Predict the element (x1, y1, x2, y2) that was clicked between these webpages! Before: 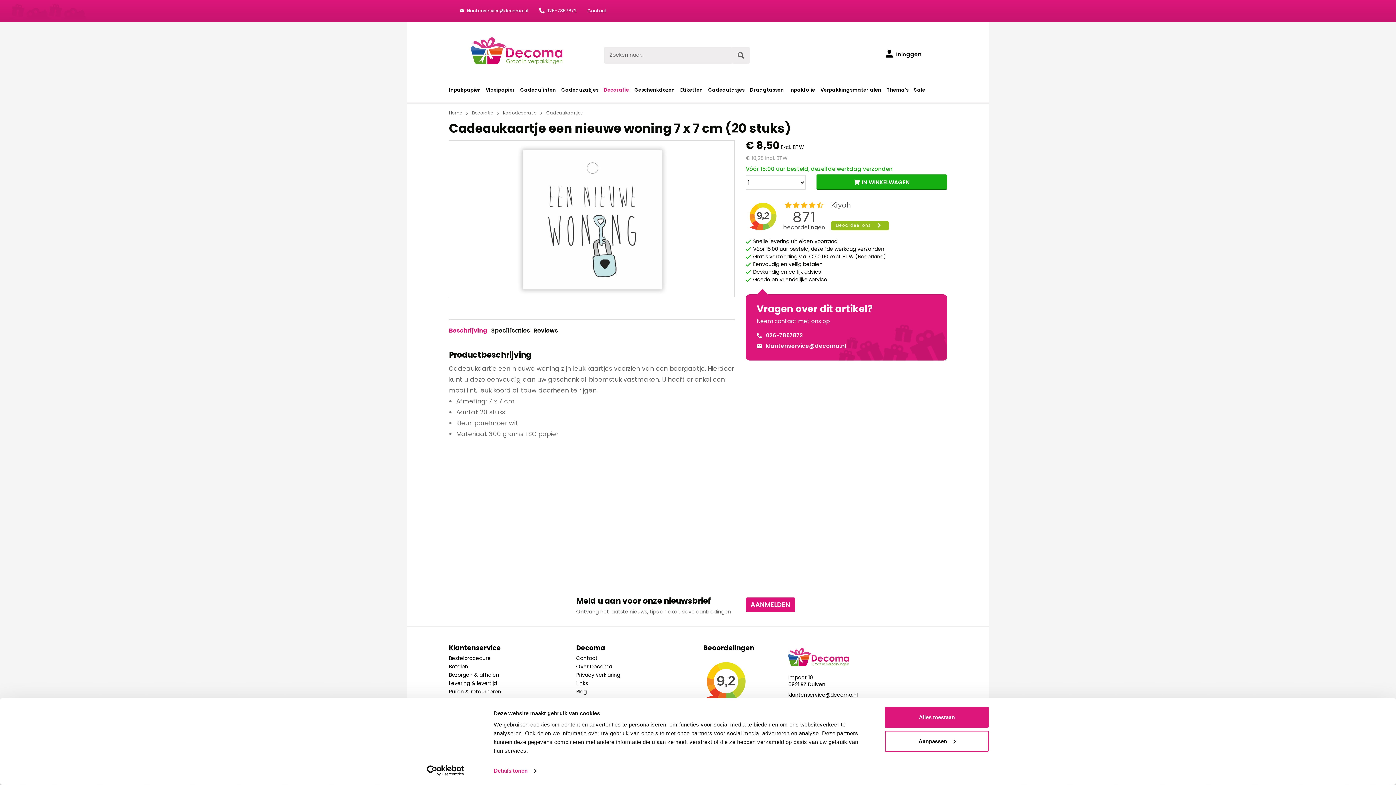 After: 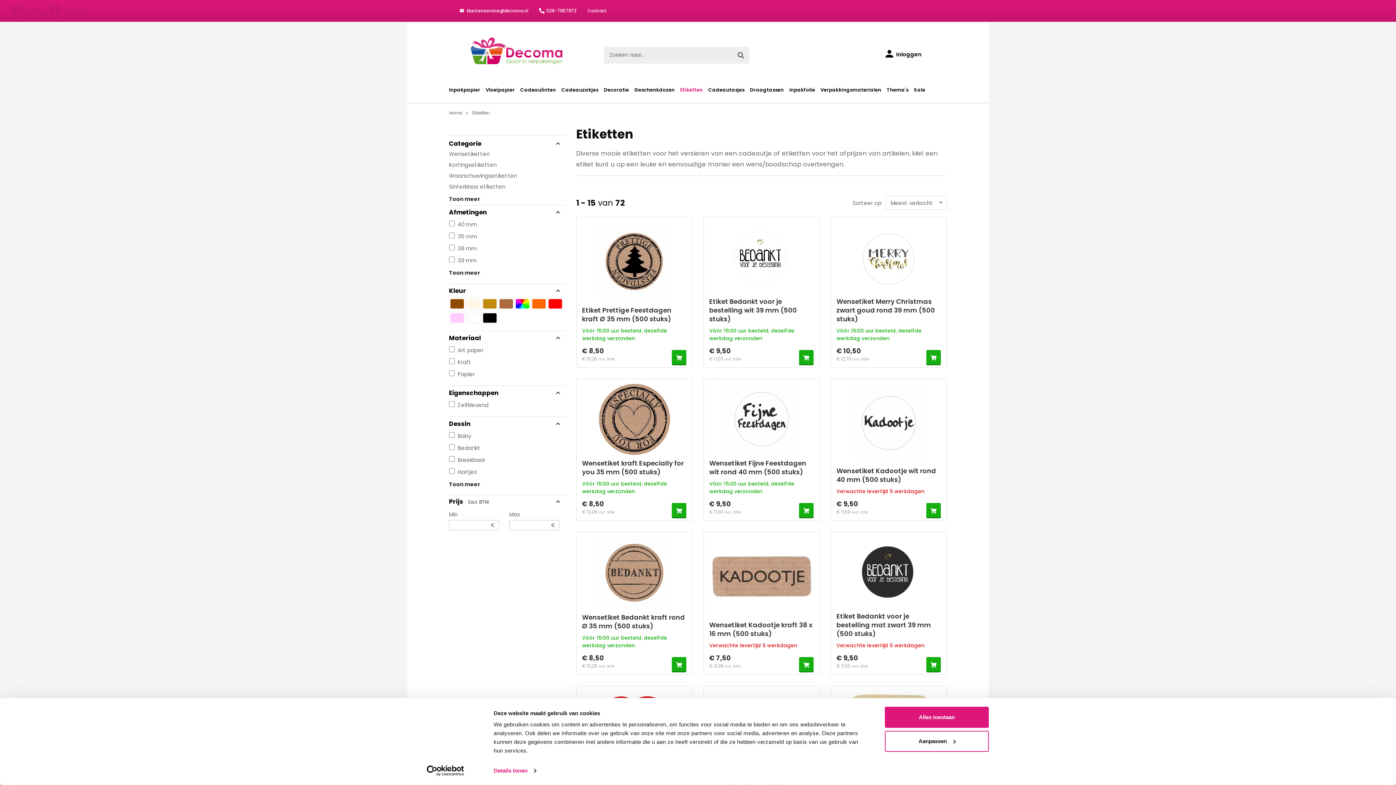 Action: bbox: (680, 84, 708, 95) label: Etiketten